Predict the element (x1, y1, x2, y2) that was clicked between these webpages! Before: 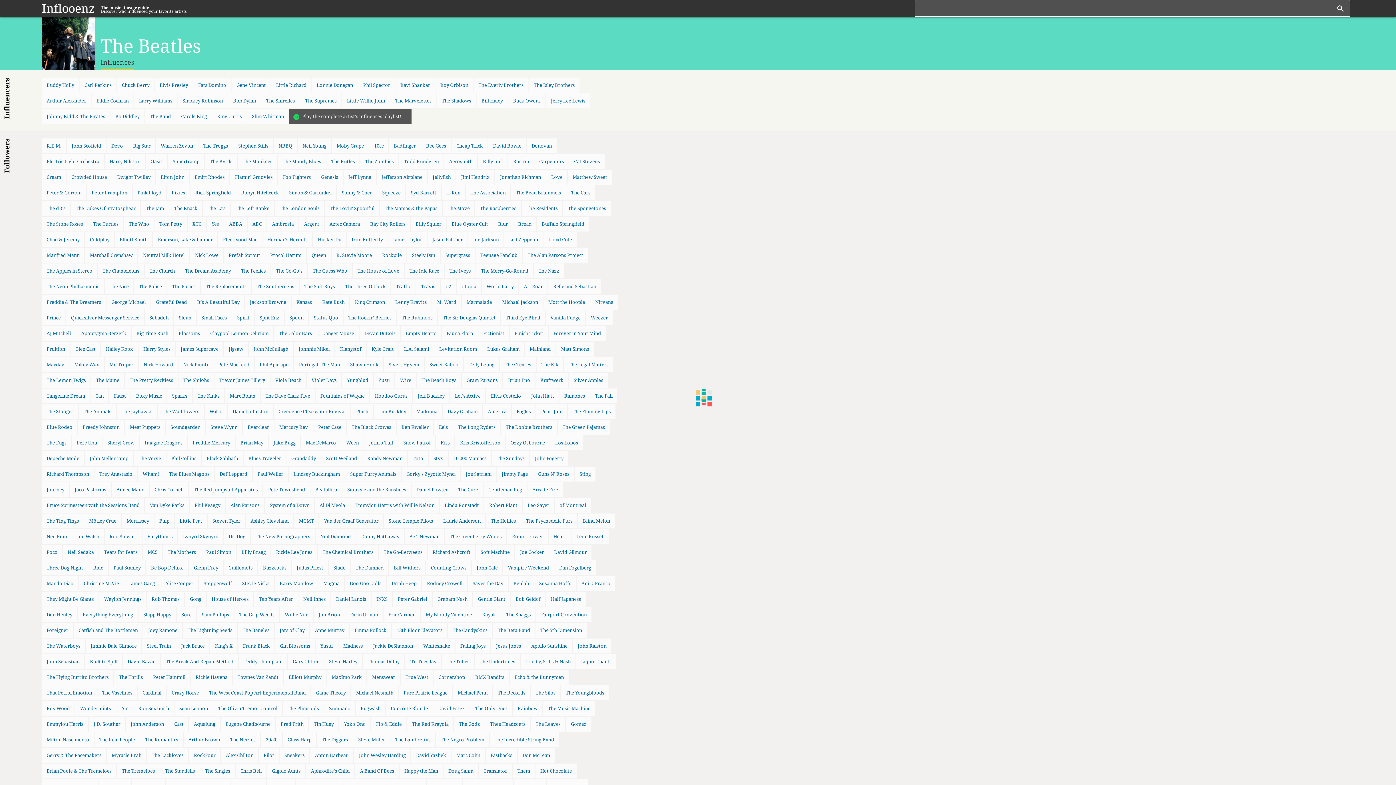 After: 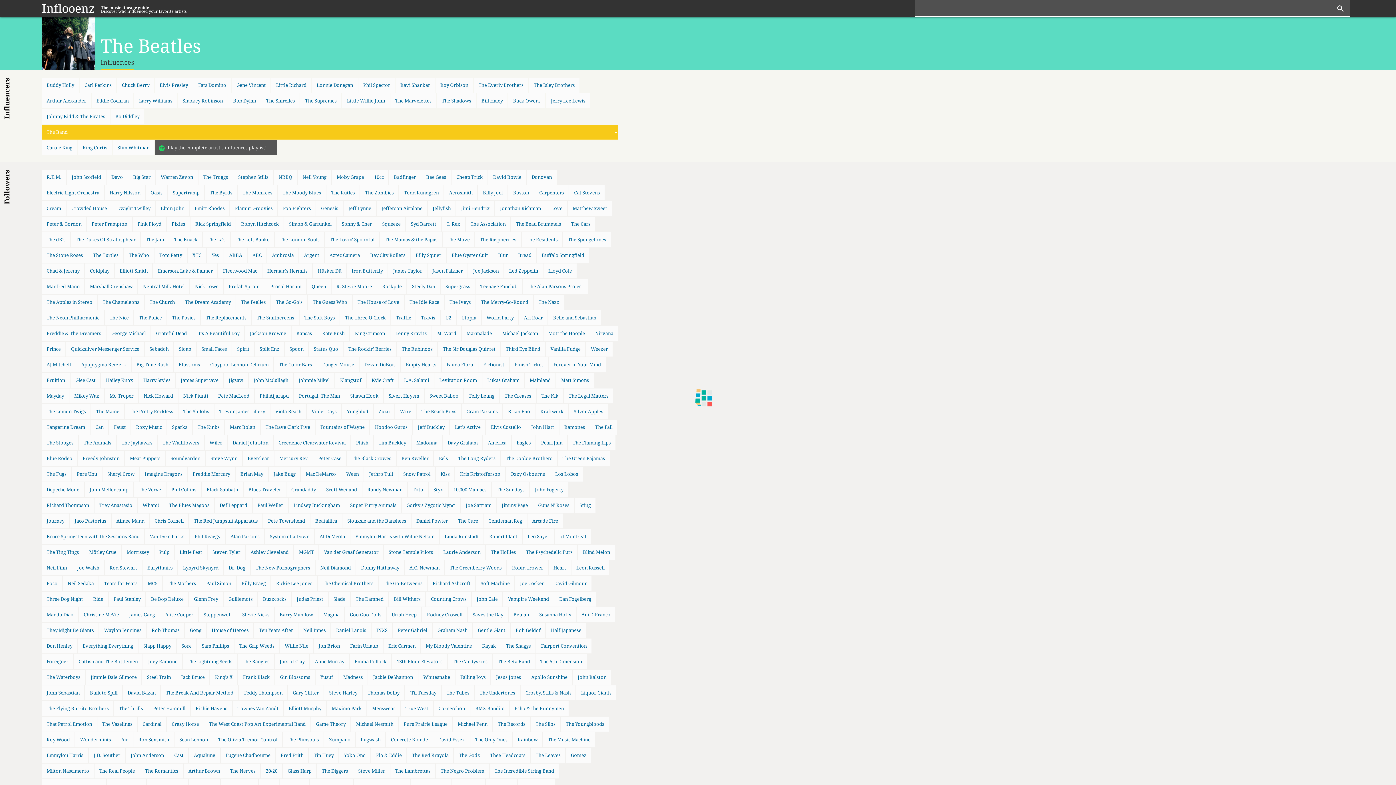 Action: label: The Band bbox: (145, 109, 175, 123)